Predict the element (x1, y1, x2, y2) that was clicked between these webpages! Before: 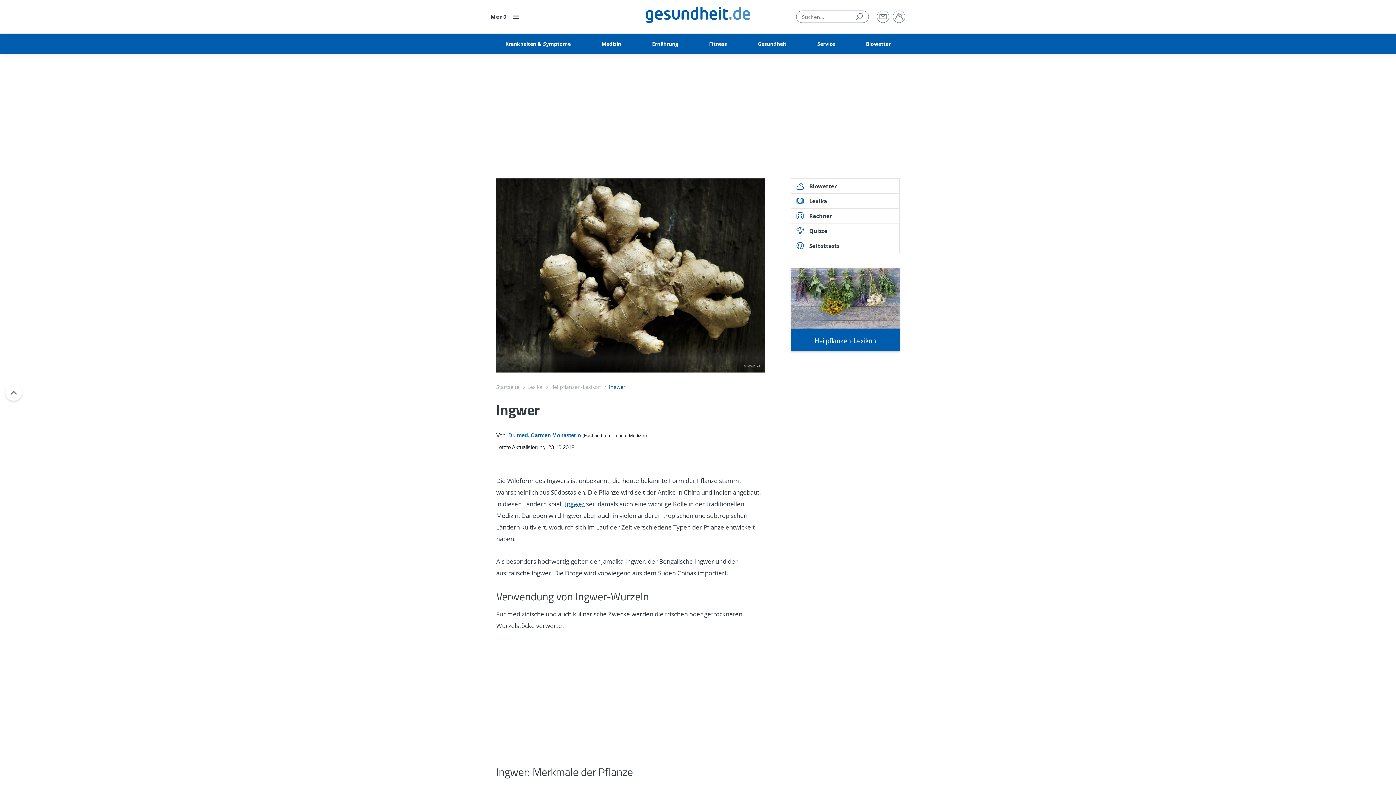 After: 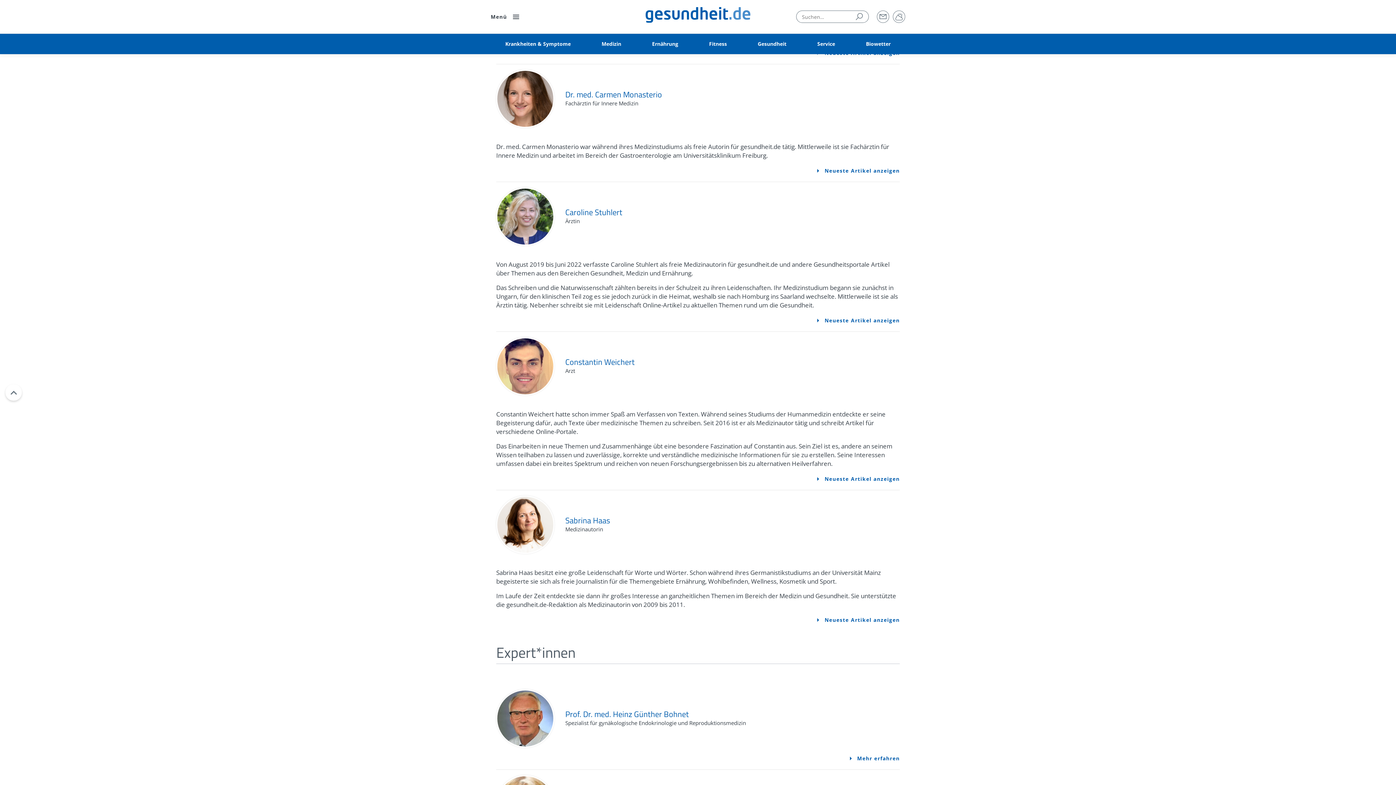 Action: bbox: (508, 432, 582, 438) label: Dr. med. Carmen Monasterio 